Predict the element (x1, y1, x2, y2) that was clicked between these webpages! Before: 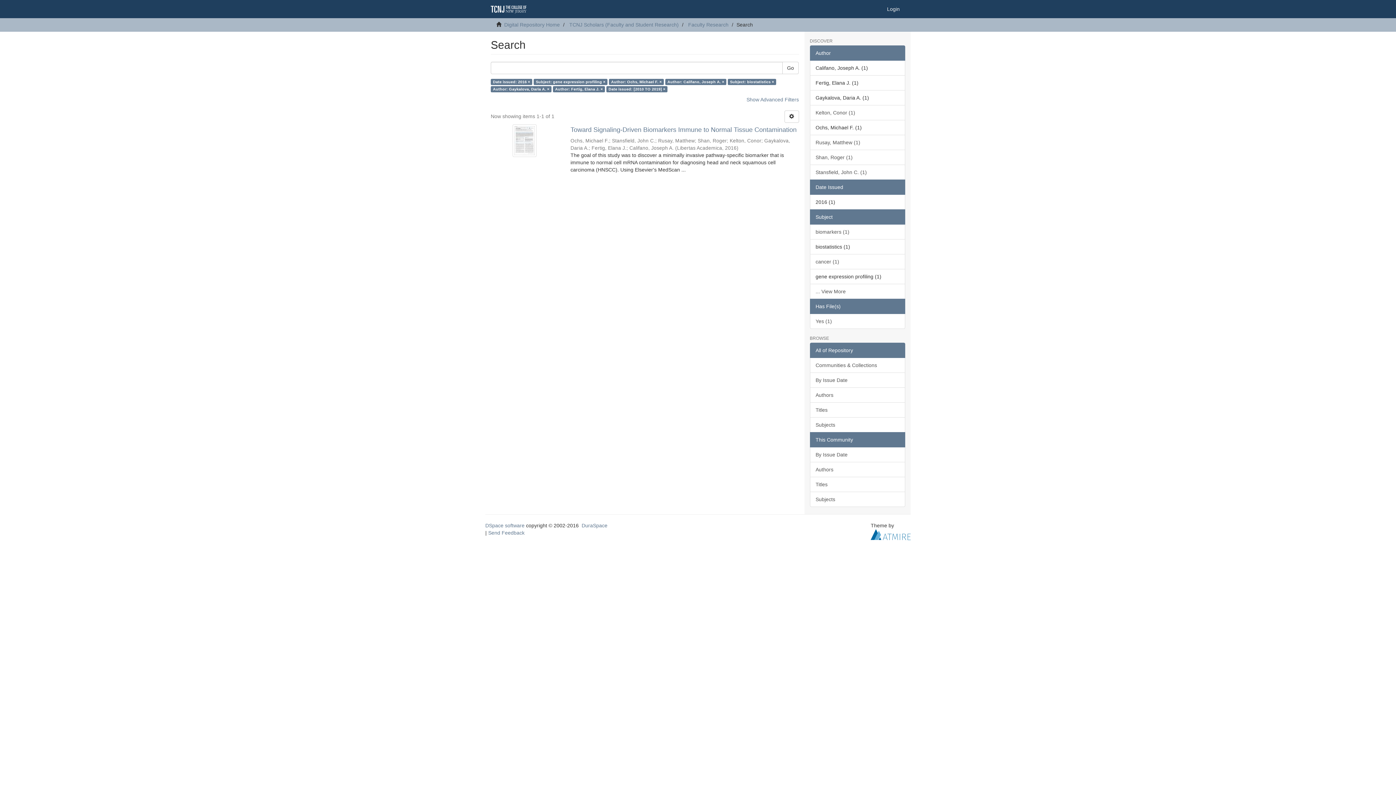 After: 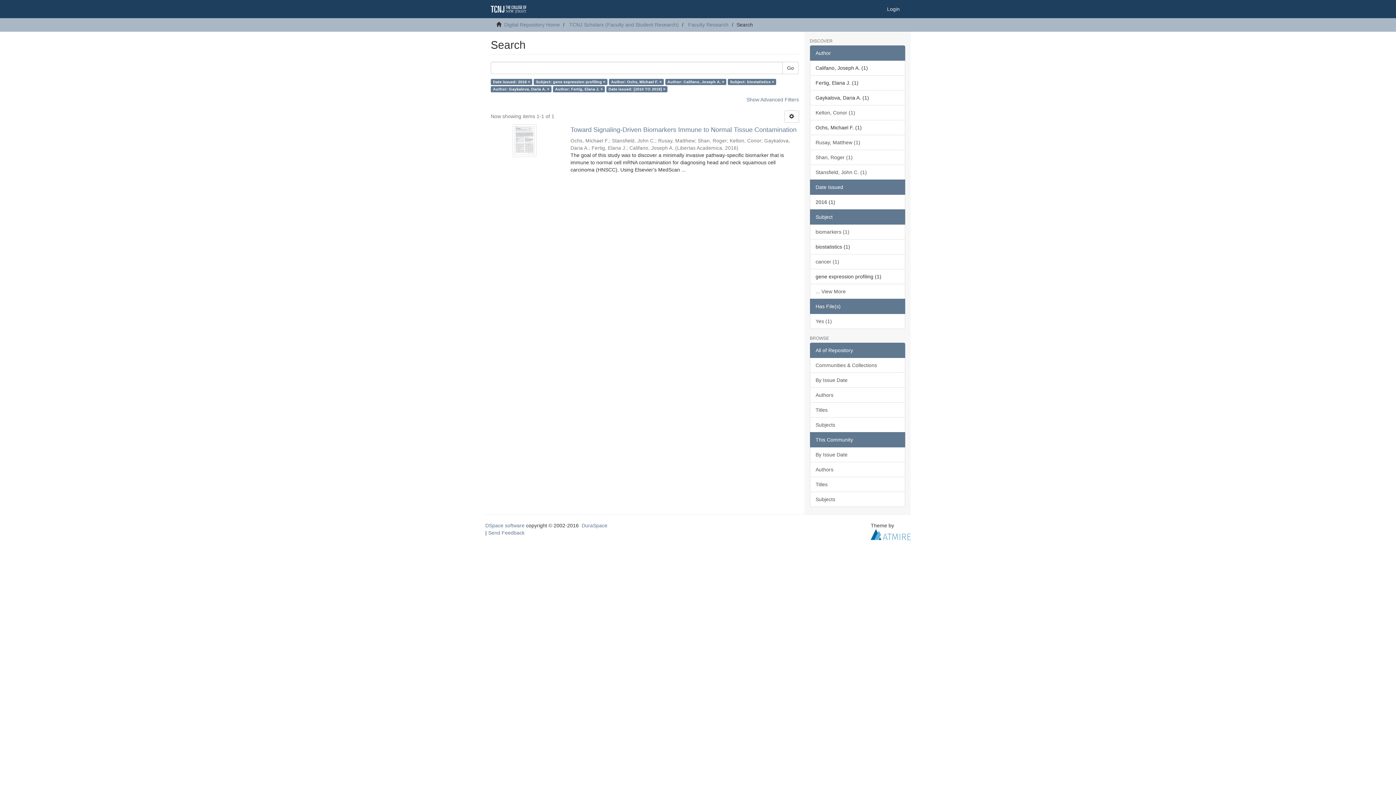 Action: bbox: (810, 45, 905, 60) label: Author